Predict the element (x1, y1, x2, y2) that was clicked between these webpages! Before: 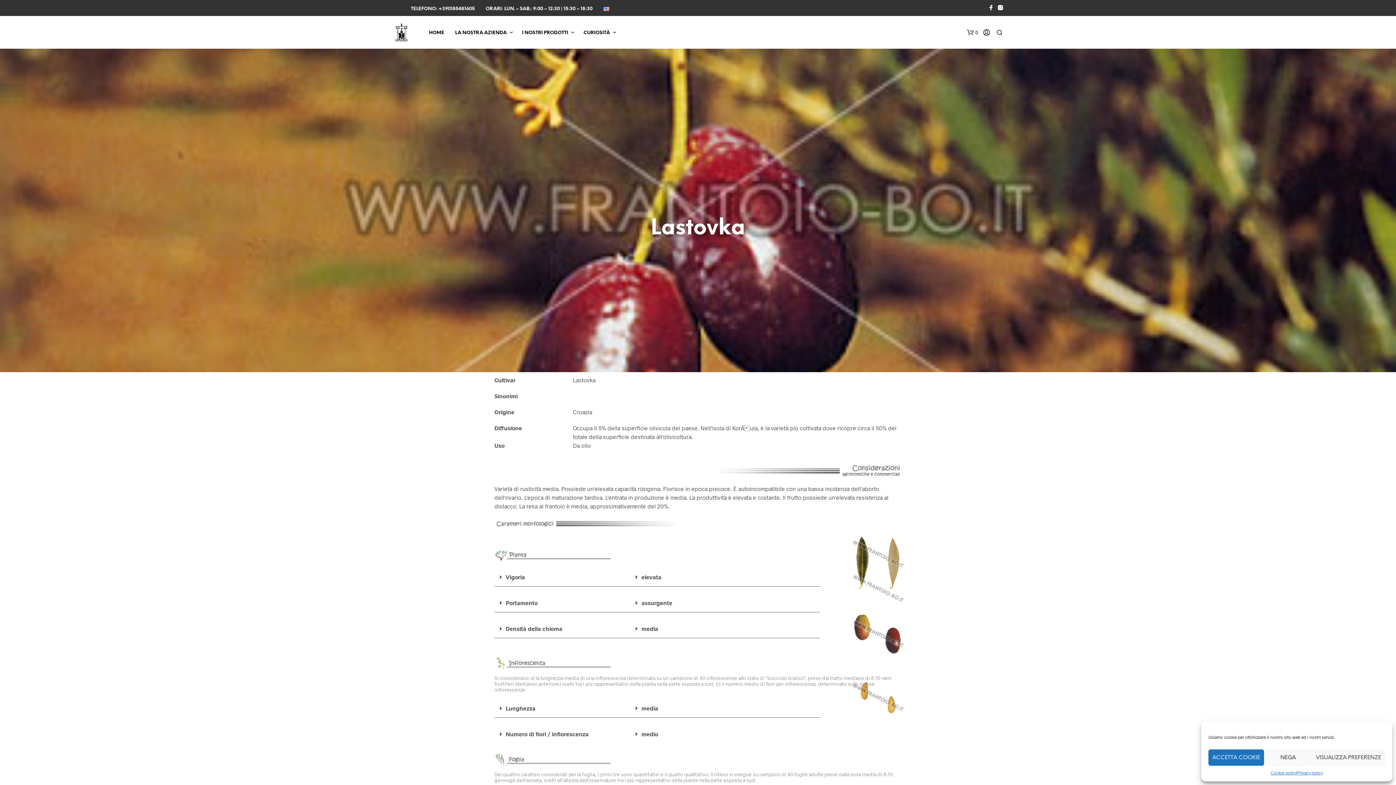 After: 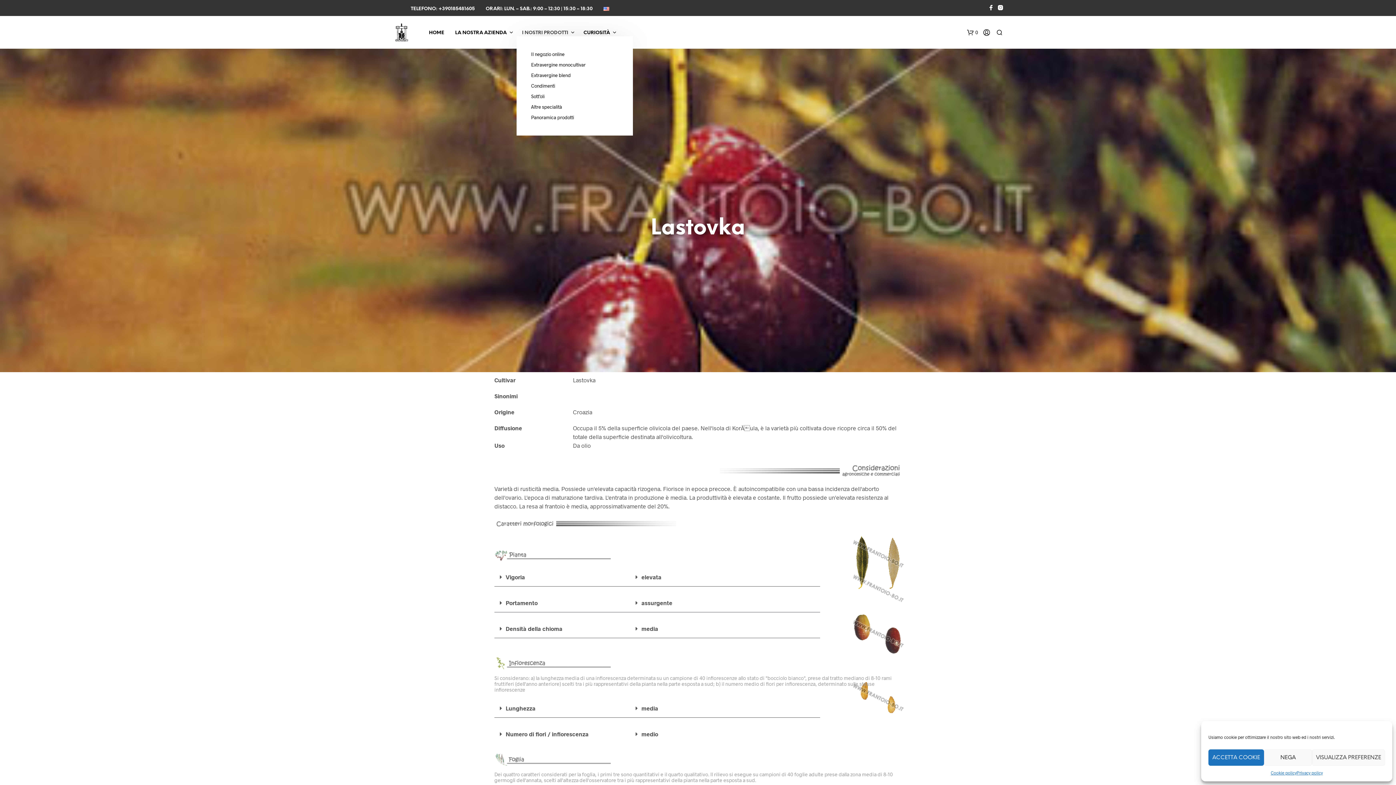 Action: bbox: (516, 29, 573, 36) label: I NOSTRI PRODOTTI